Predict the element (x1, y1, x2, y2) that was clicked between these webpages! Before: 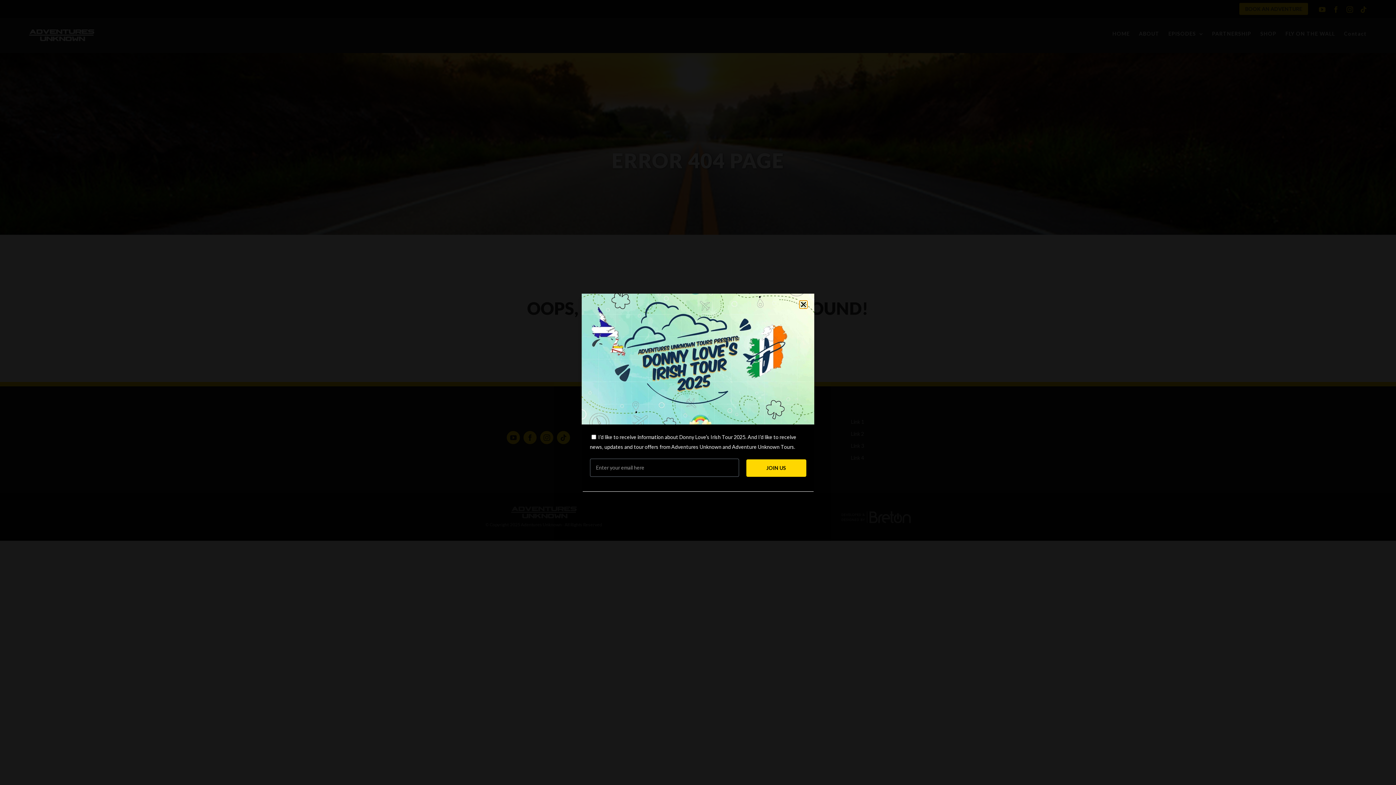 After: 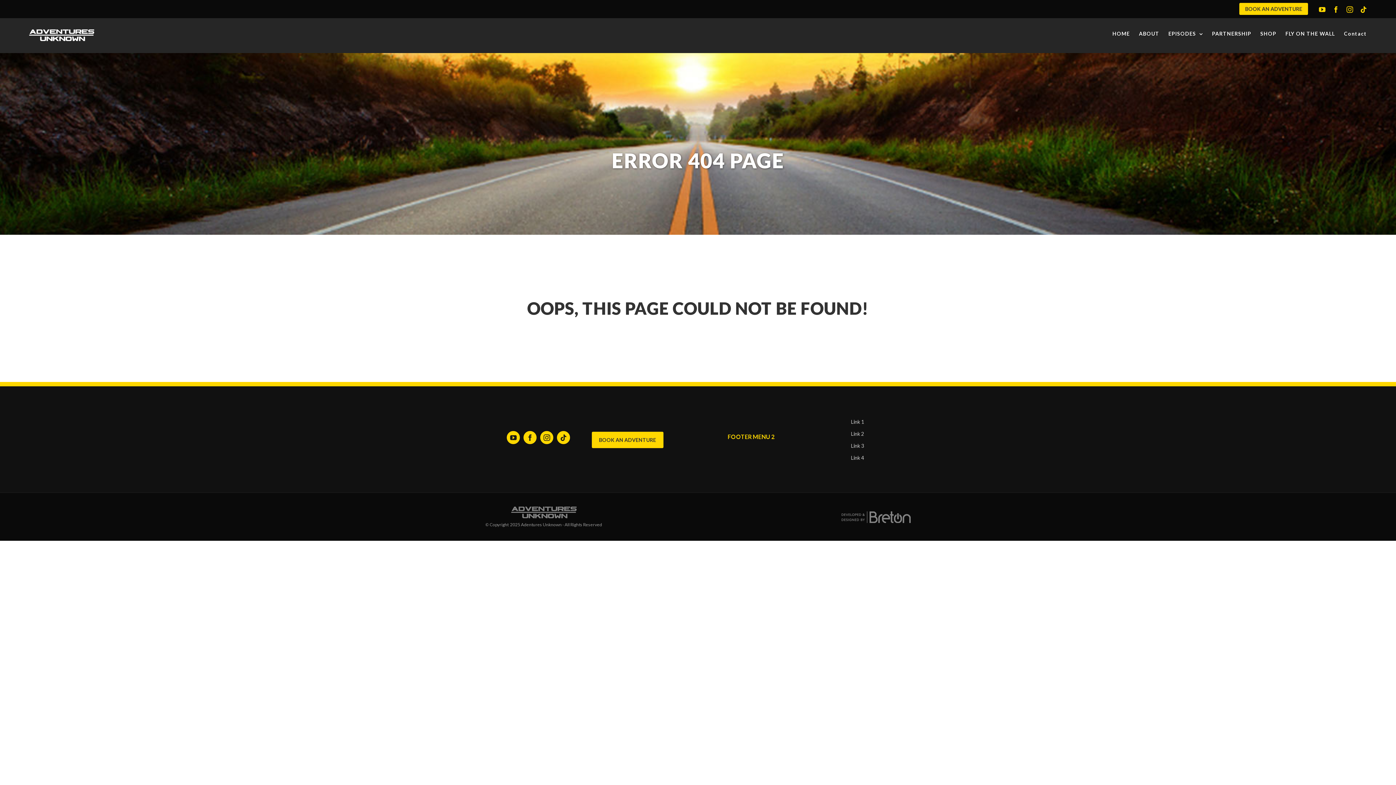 Action: label: Close bbox: (800, 300, 807, 308)